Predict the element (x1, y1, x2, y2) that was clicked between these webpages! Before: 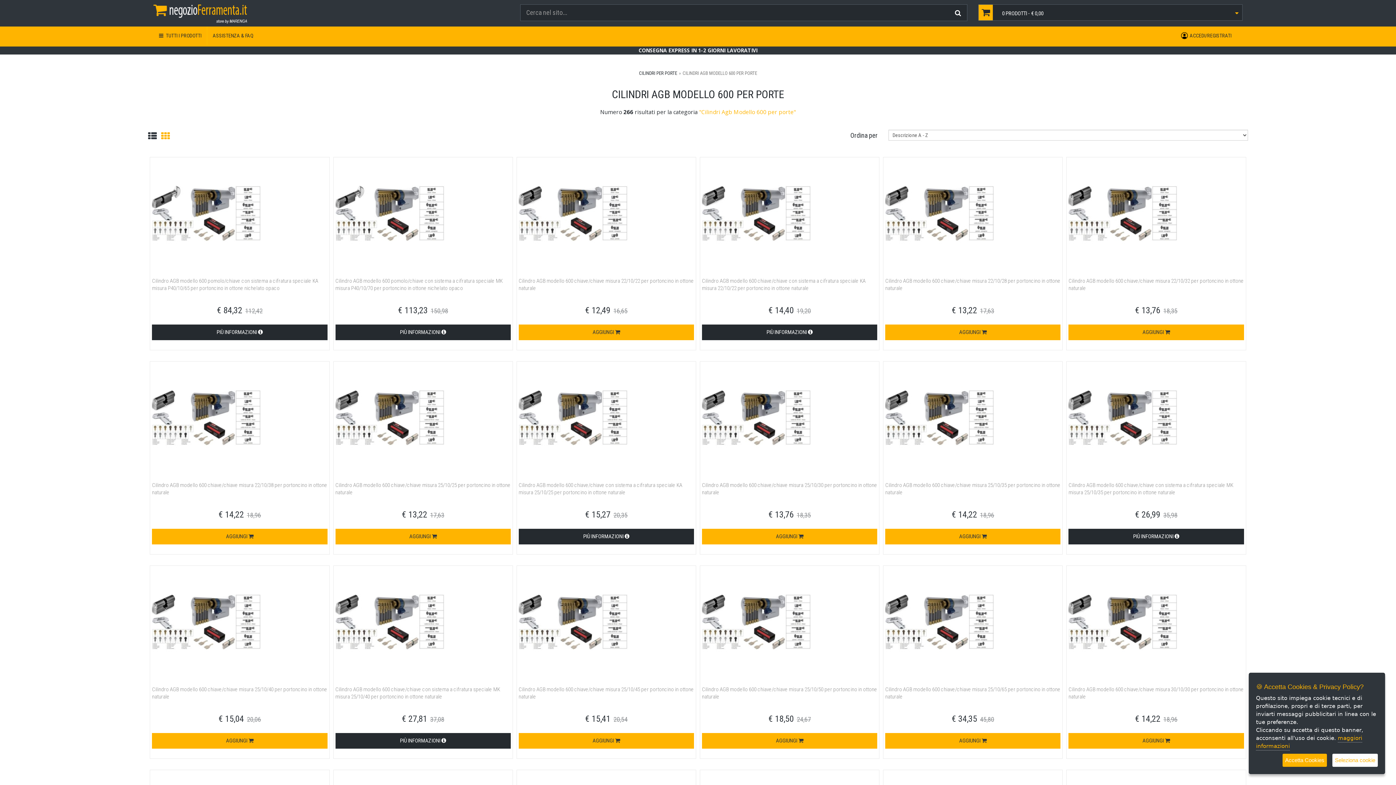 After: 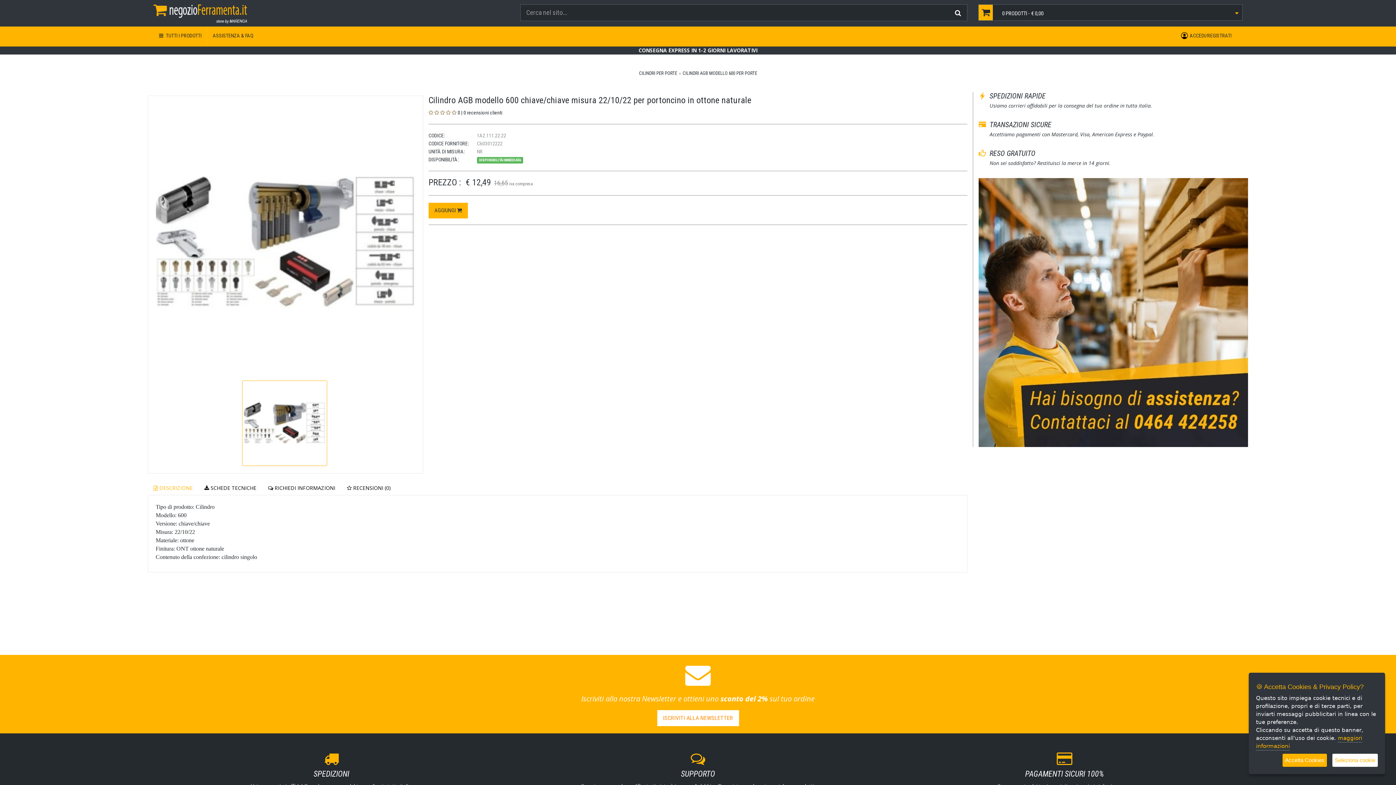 Action: bbox: (518, 159, 694, 268)